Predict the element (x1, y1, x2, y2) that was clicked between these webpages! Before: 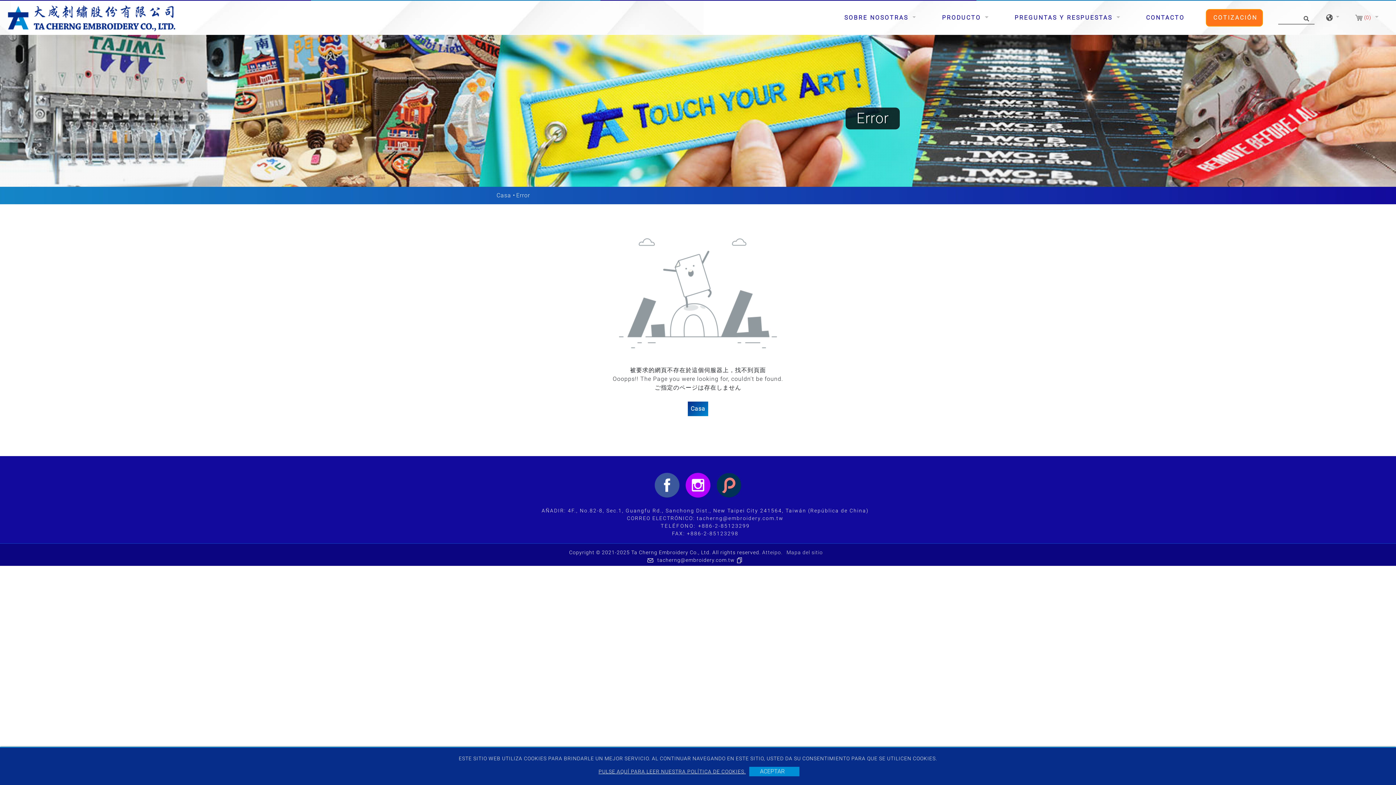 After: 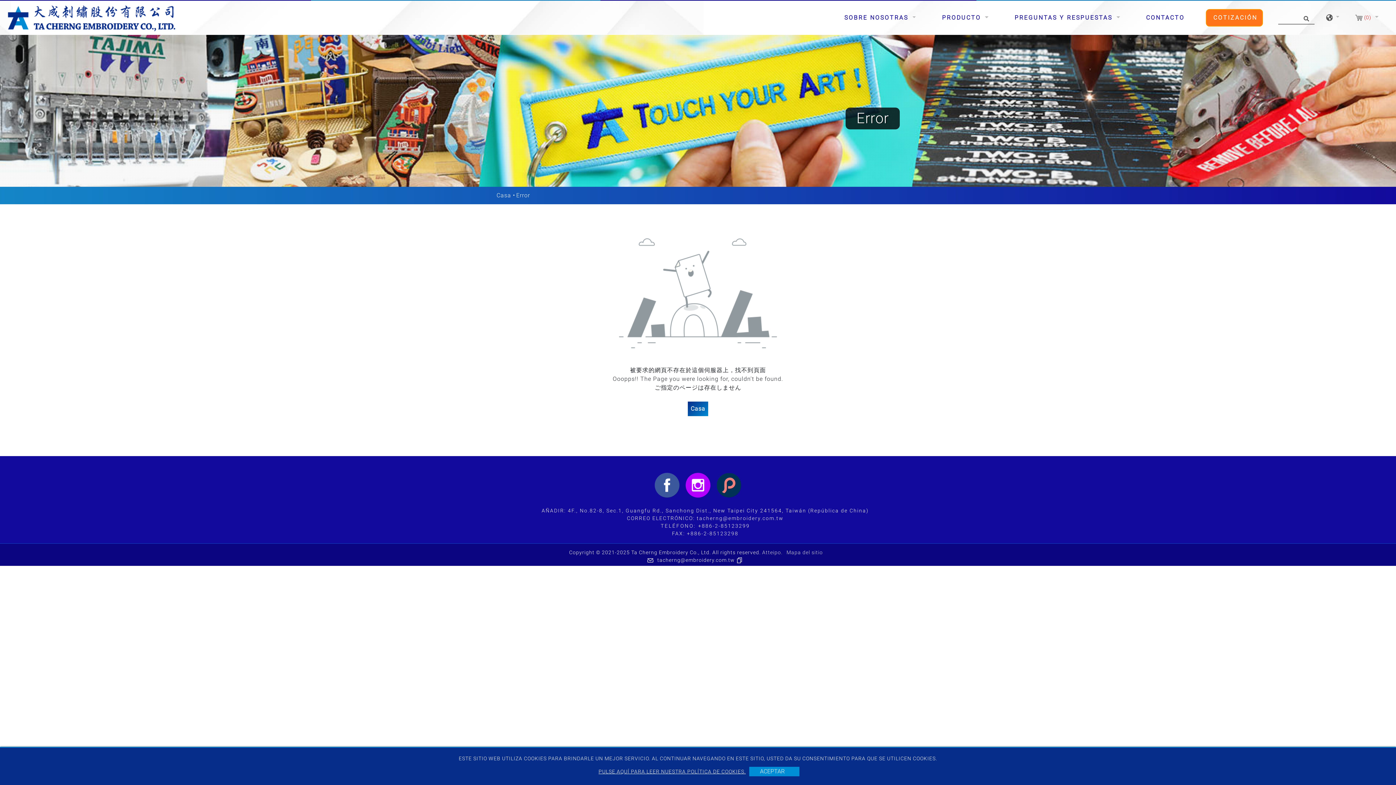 Action: label: (0)  bbox: (1351, 10, 1383, 24)